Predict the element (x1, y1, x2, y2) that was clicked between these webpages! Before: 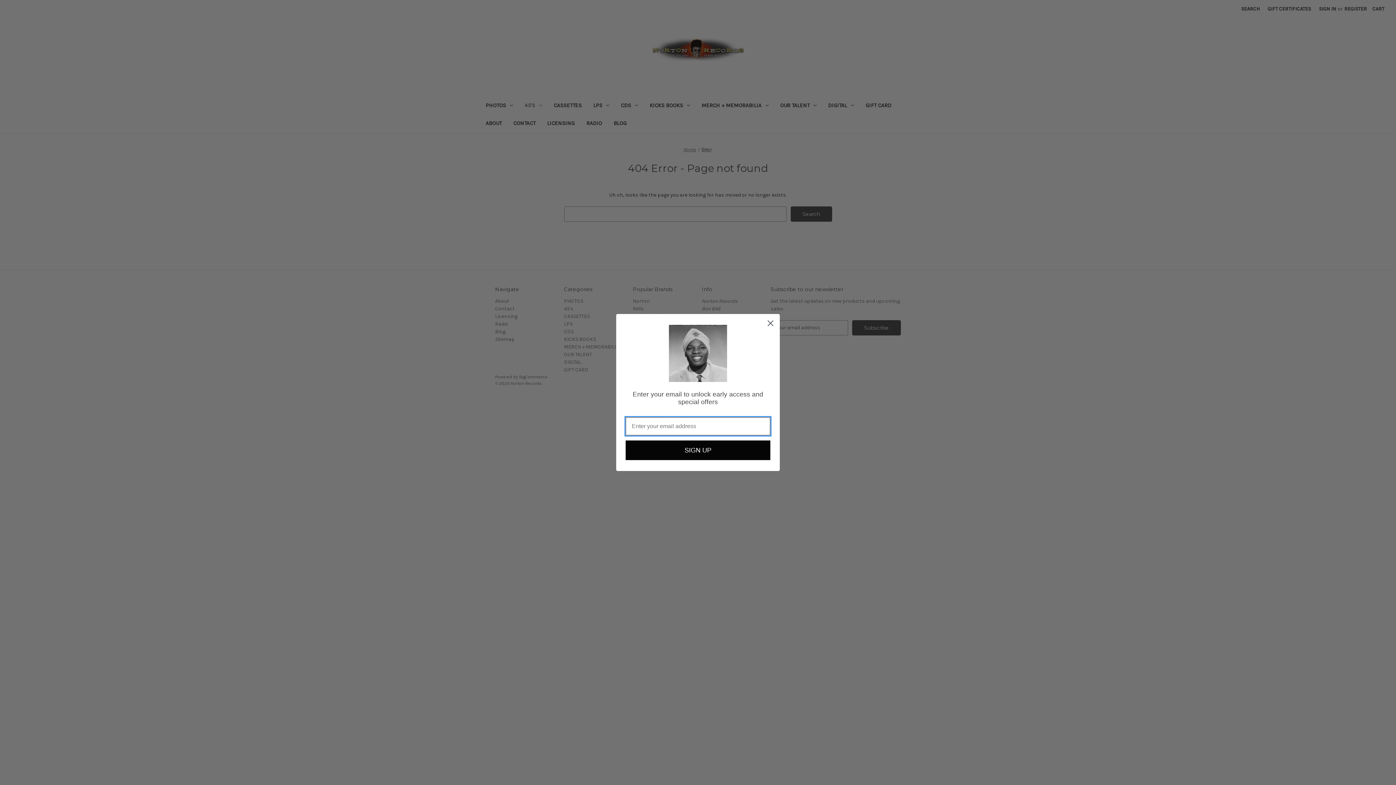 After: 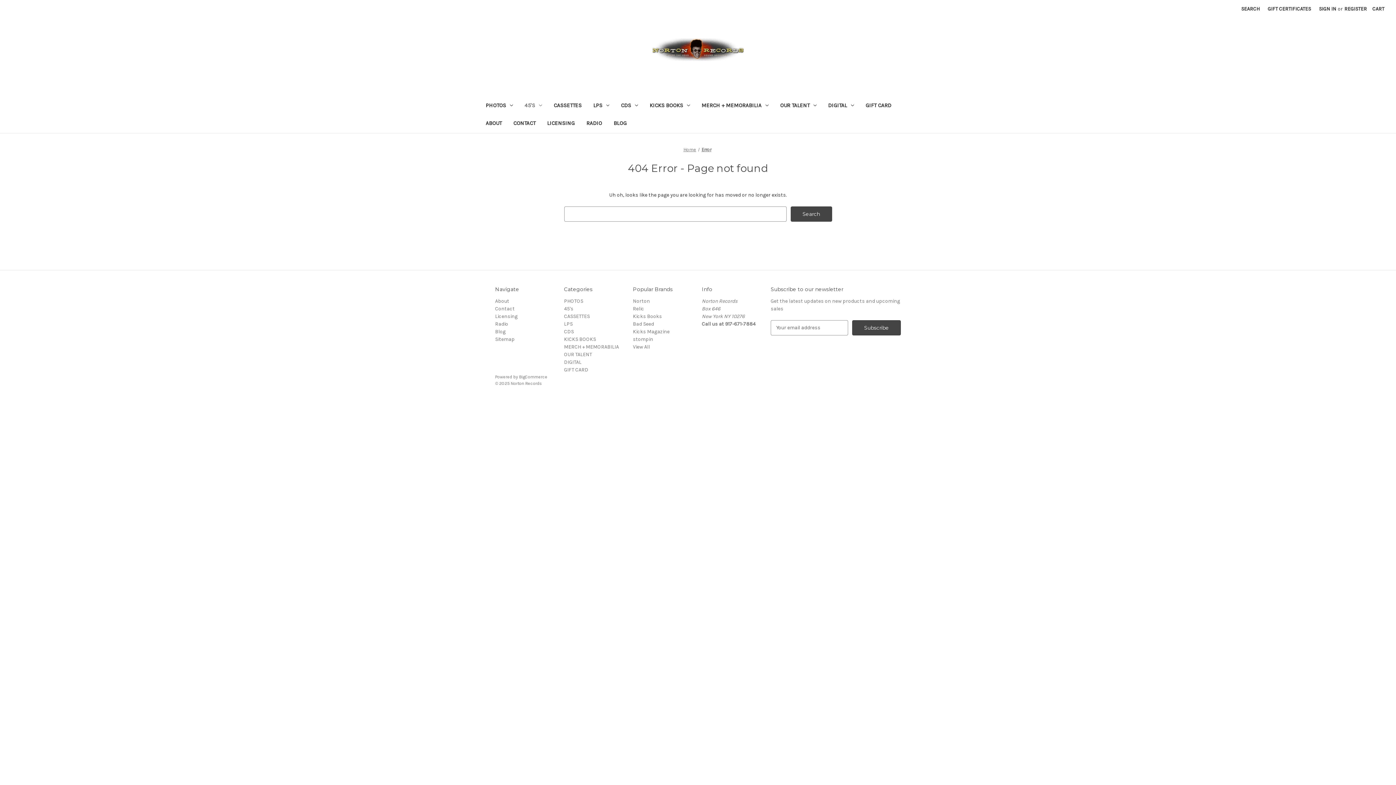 Action: bbox: (764, 316, 777, 329) label: Close dialog